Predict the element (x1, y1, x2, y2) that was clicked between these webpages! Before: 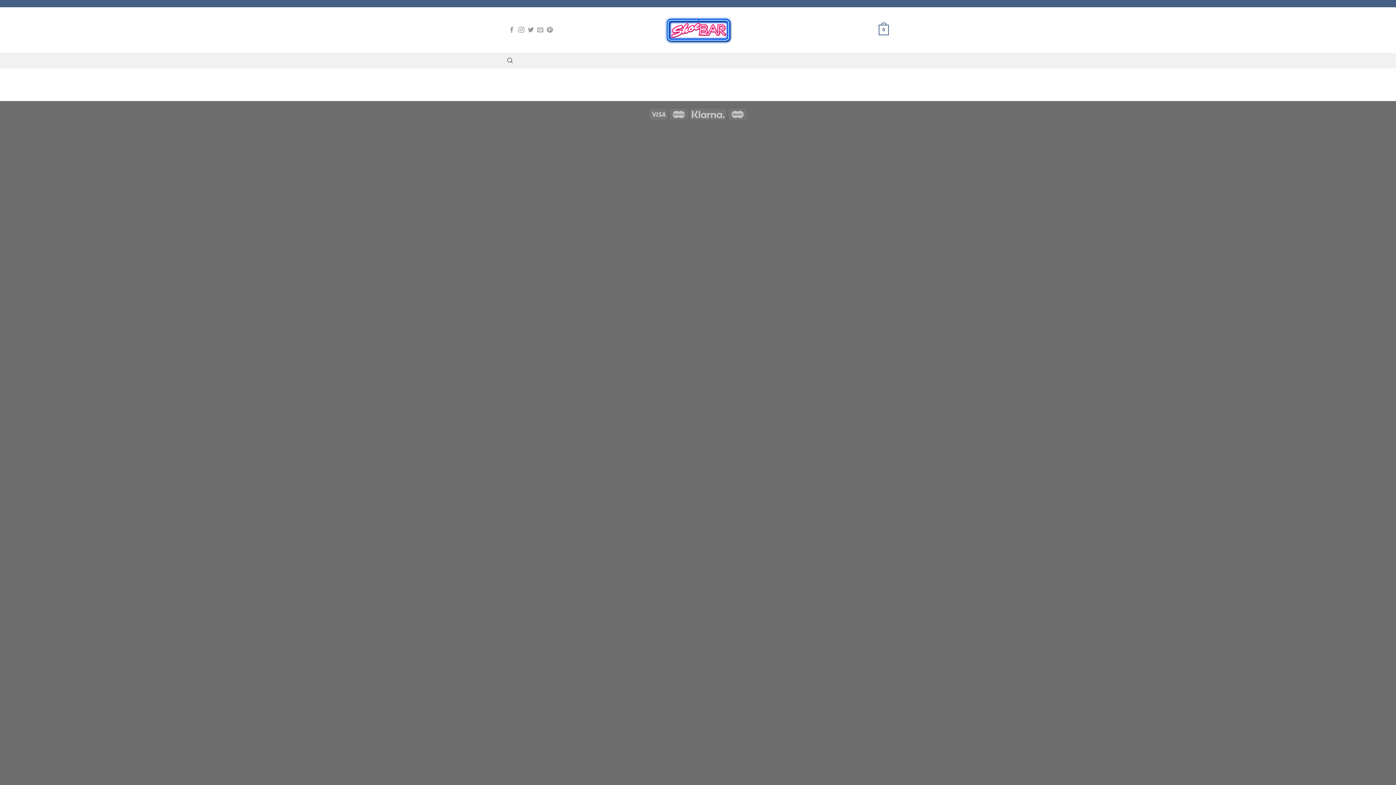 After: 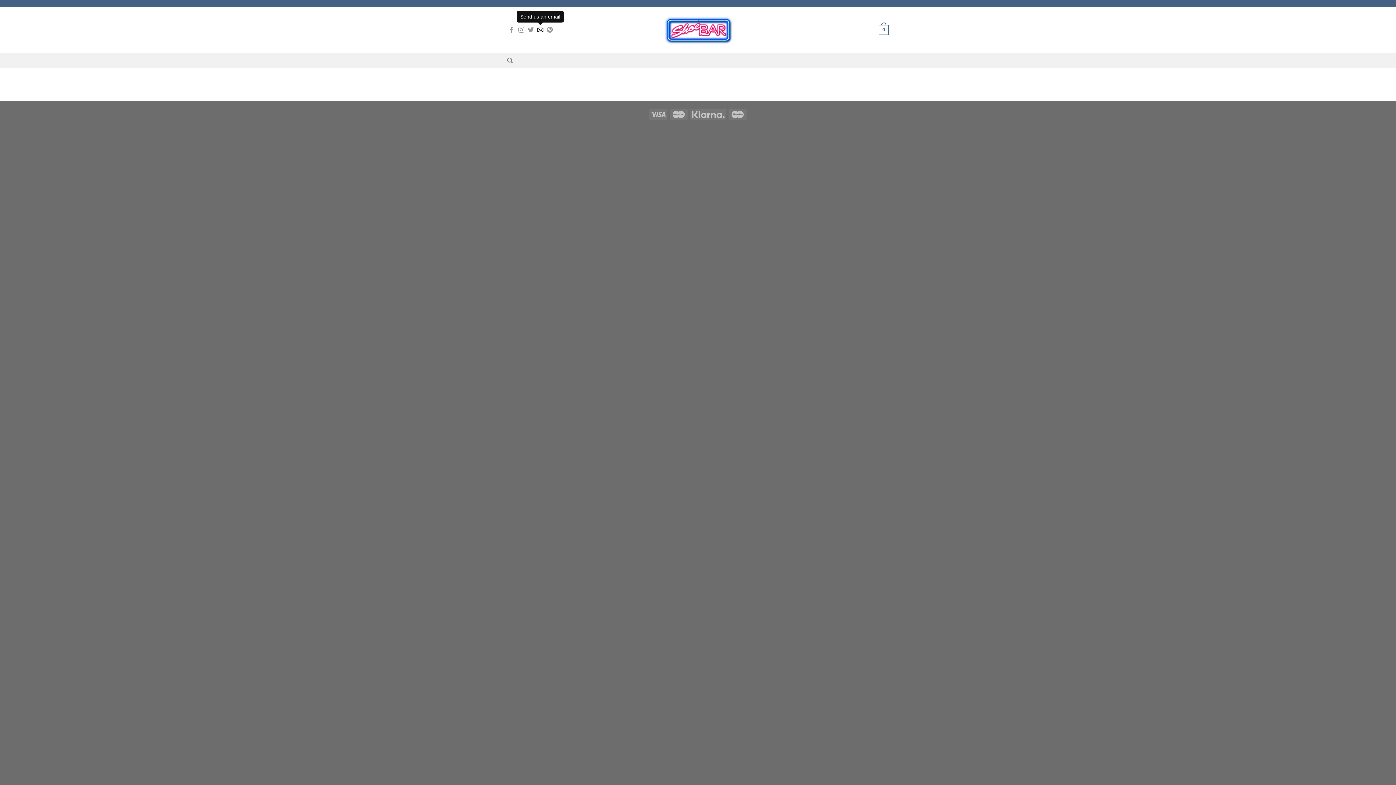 Action: bbox: (537, 26, 543, 33)